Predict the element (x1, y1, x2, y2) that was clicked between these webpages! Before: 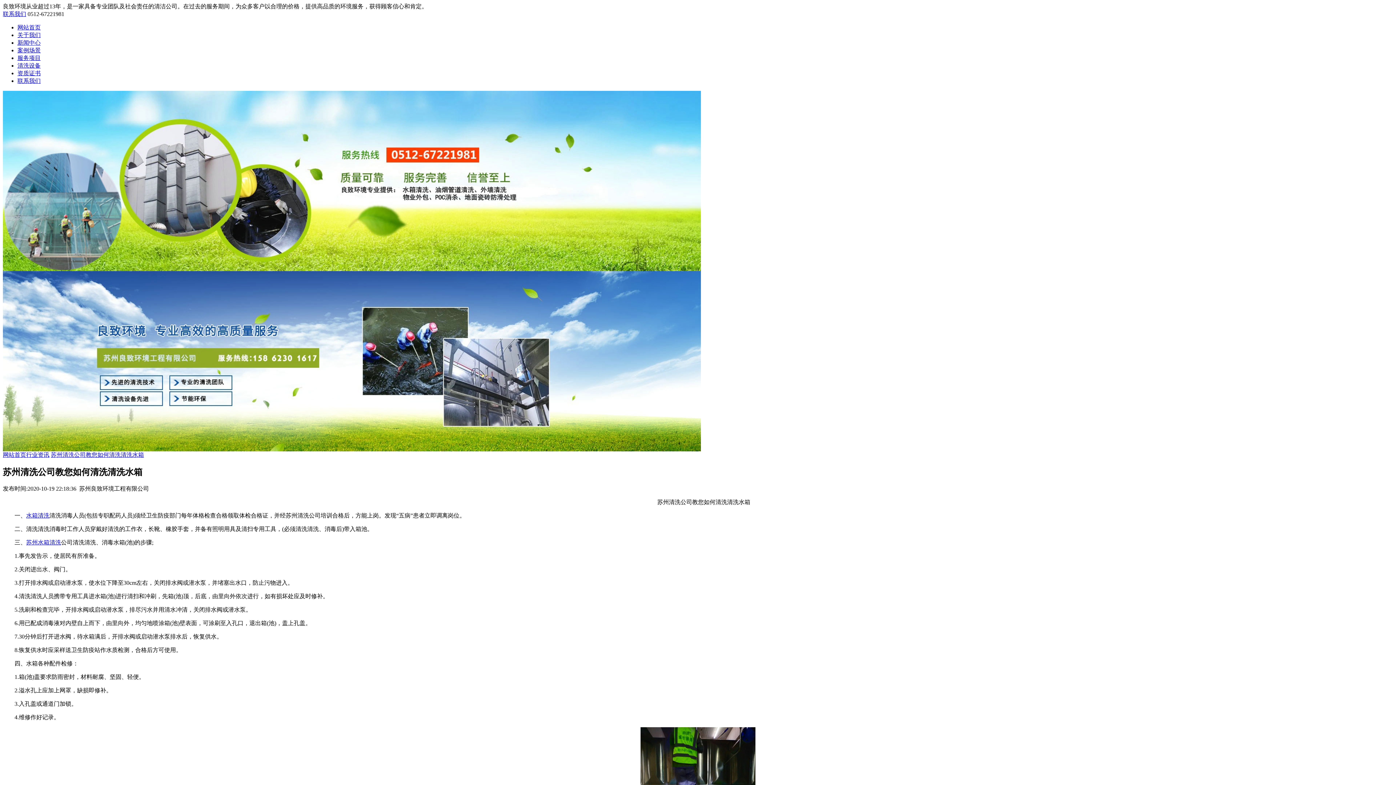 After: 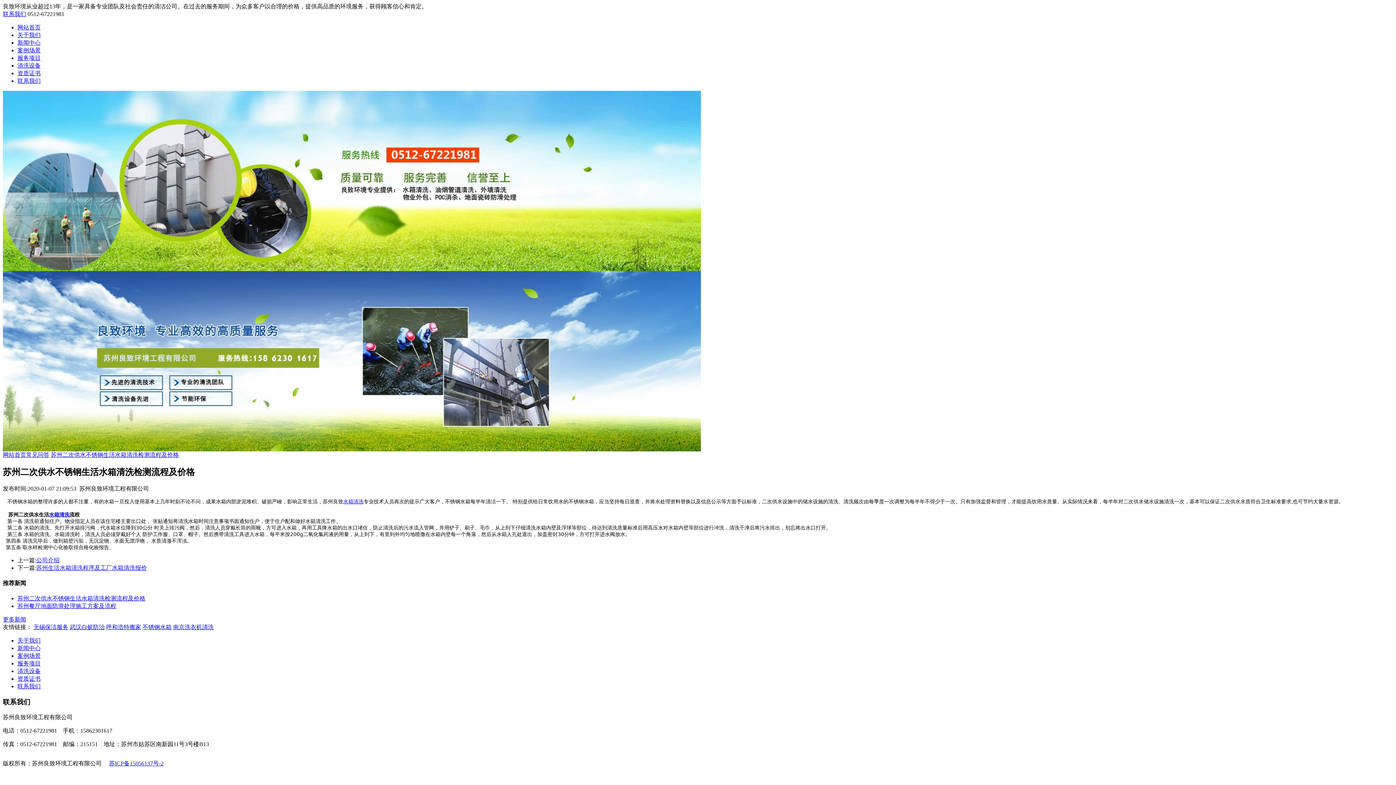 Action: label: 苏州水箱清洗 bbox: (26, 539, 61, 545)